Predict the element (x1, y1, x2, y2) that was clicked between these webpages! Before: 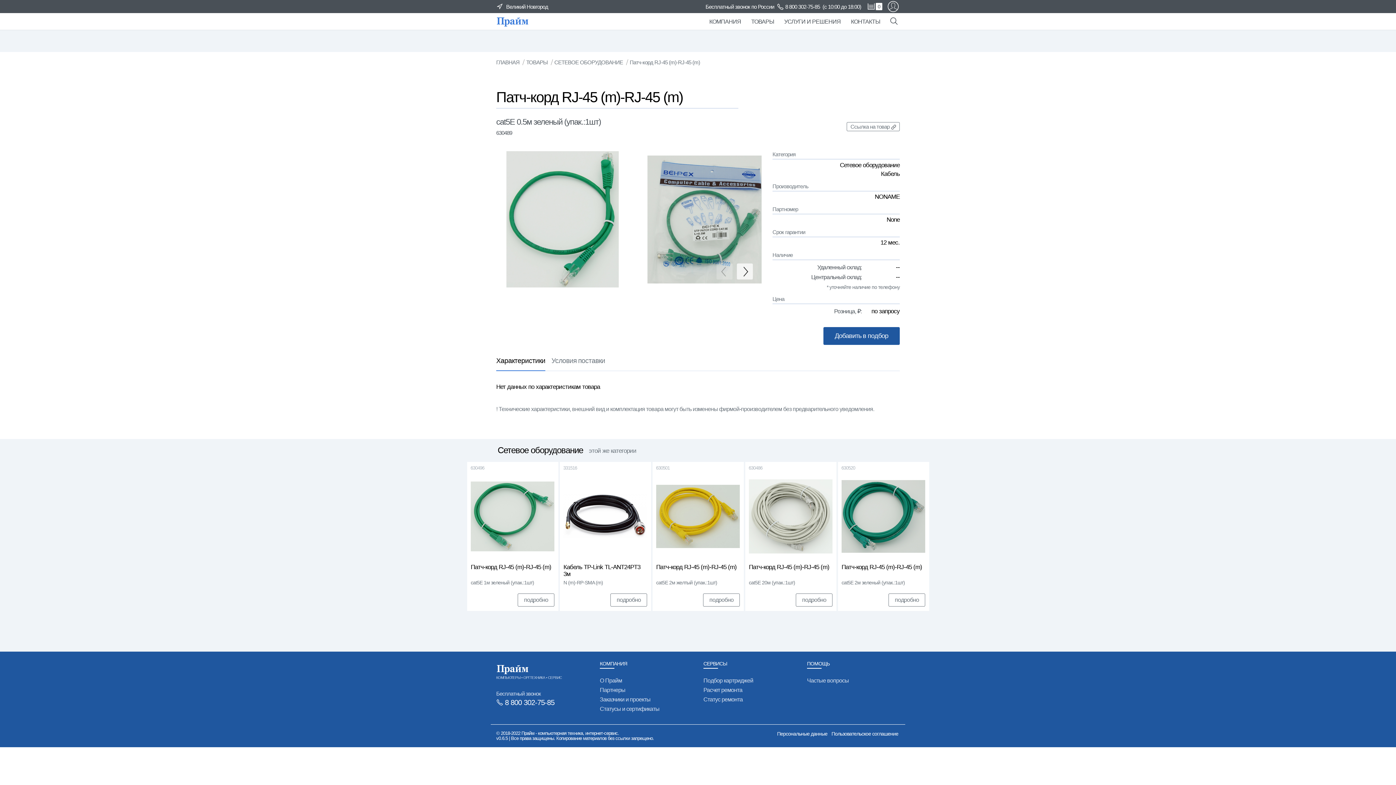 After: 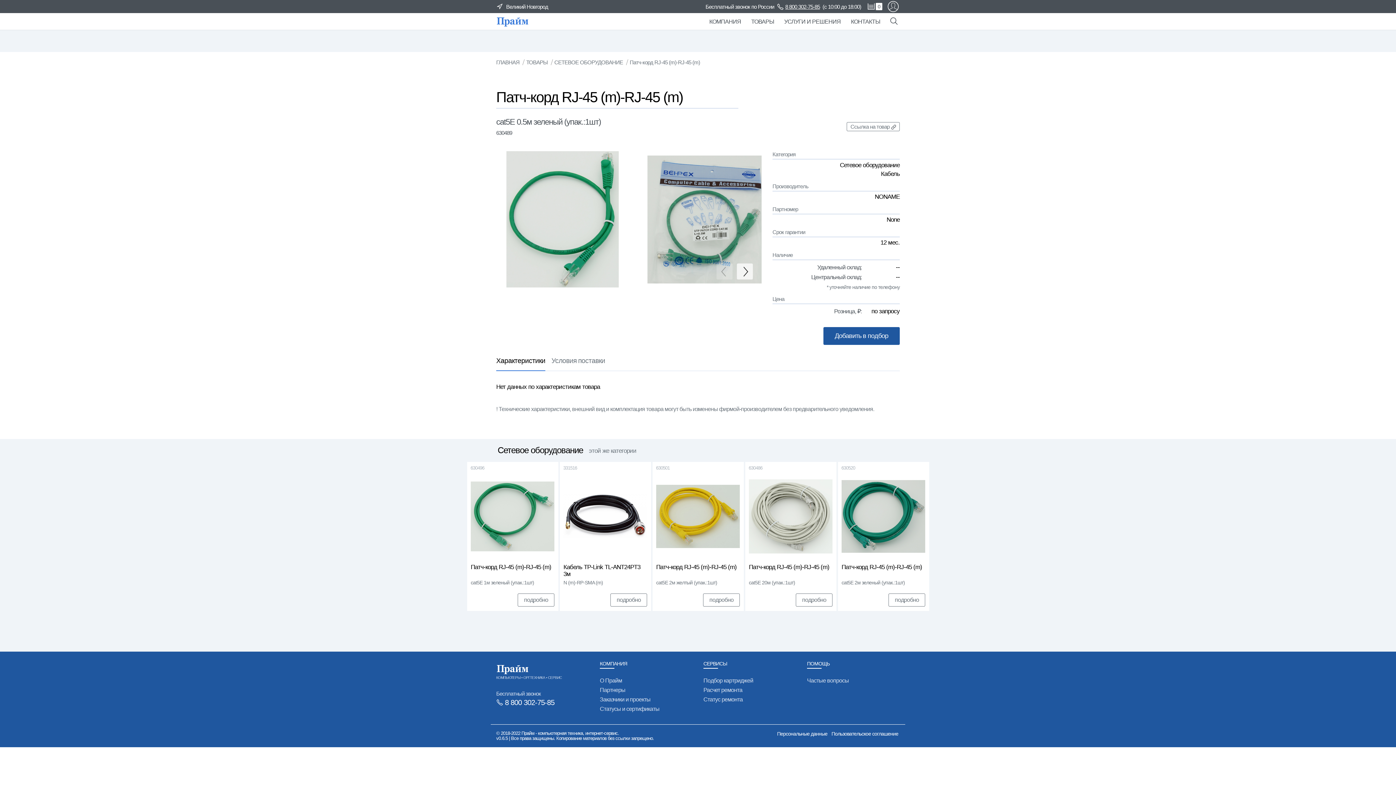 Action: bbox: (785, 3, 820, 9) label: 8 800 302-75-85